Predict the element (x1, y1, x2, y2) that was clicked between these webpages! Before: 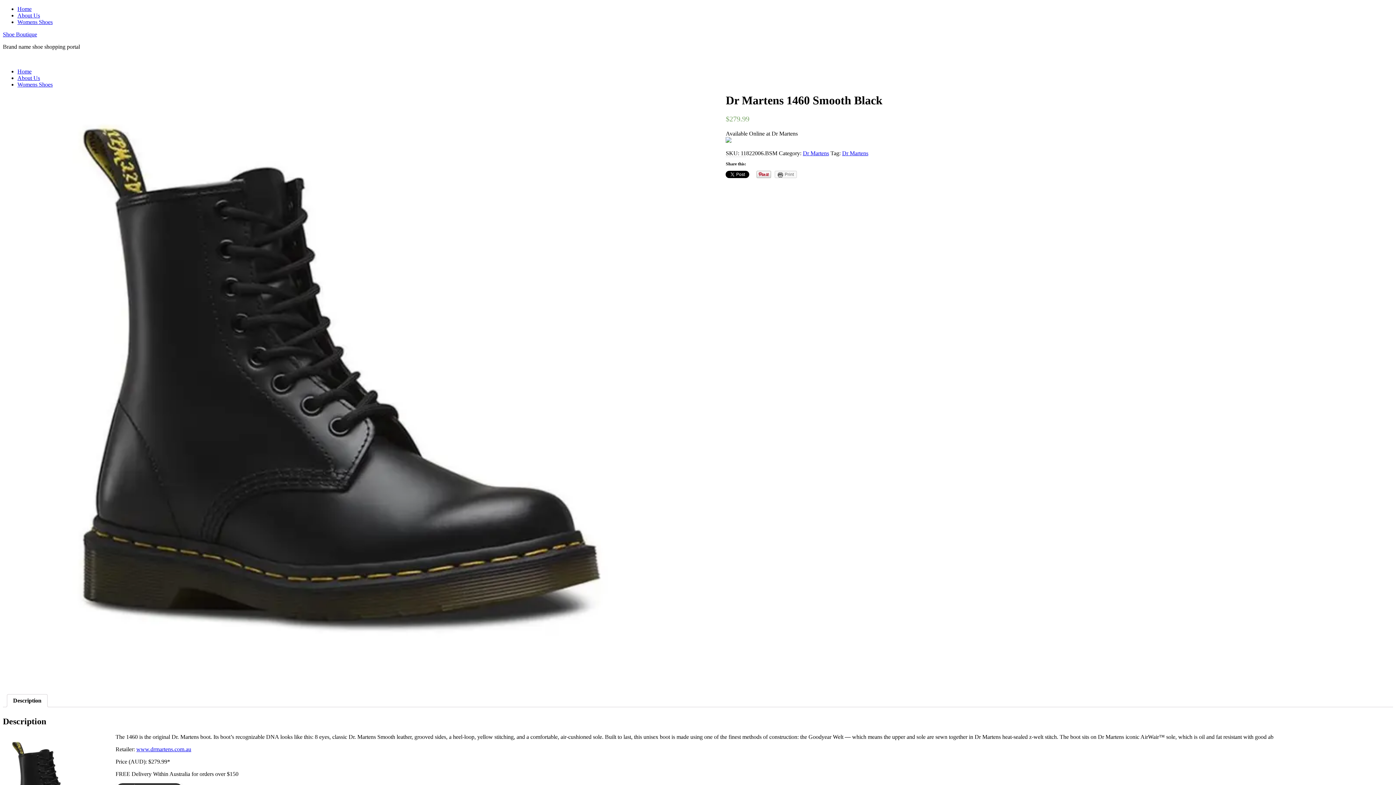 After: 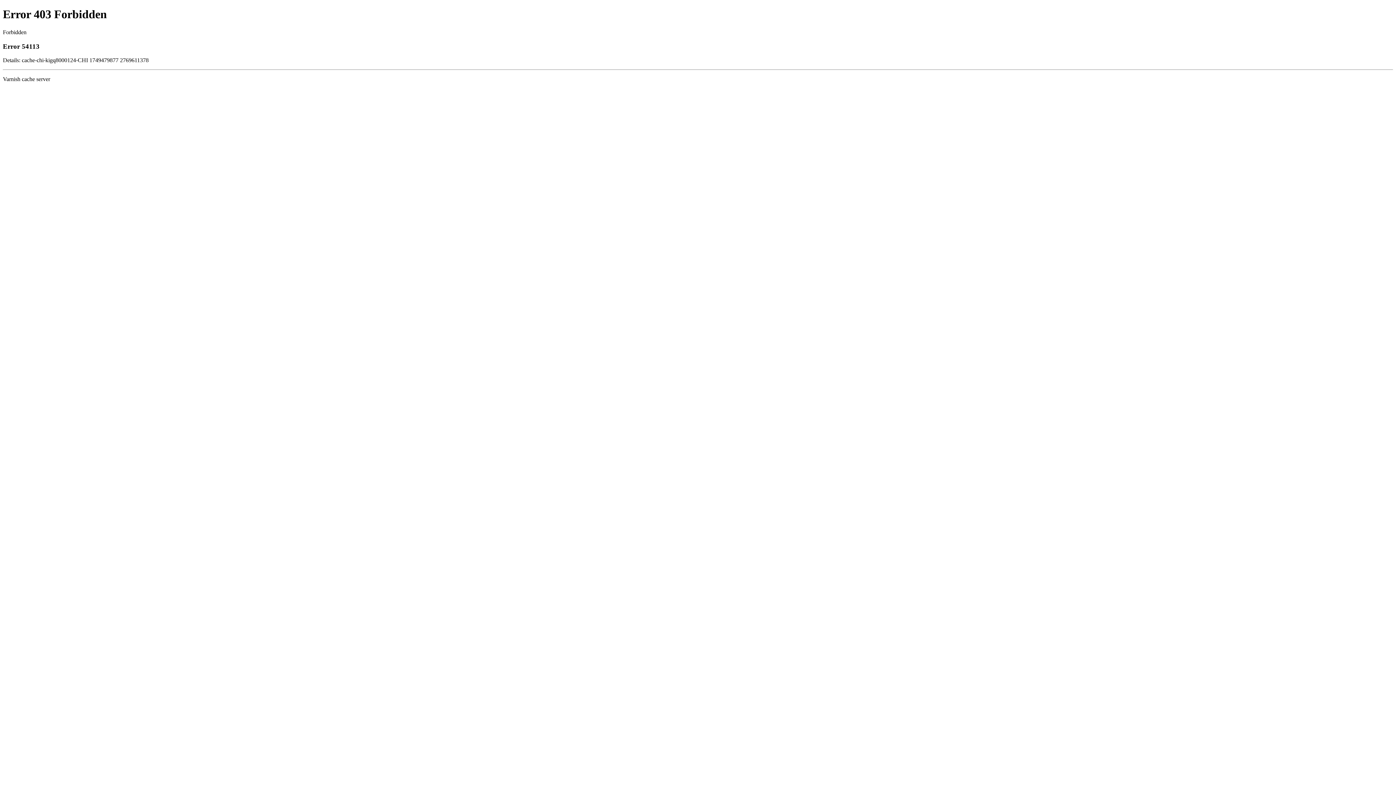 Action: bbox: (136, 746, 191, 752) label: www.drmartens.com.au